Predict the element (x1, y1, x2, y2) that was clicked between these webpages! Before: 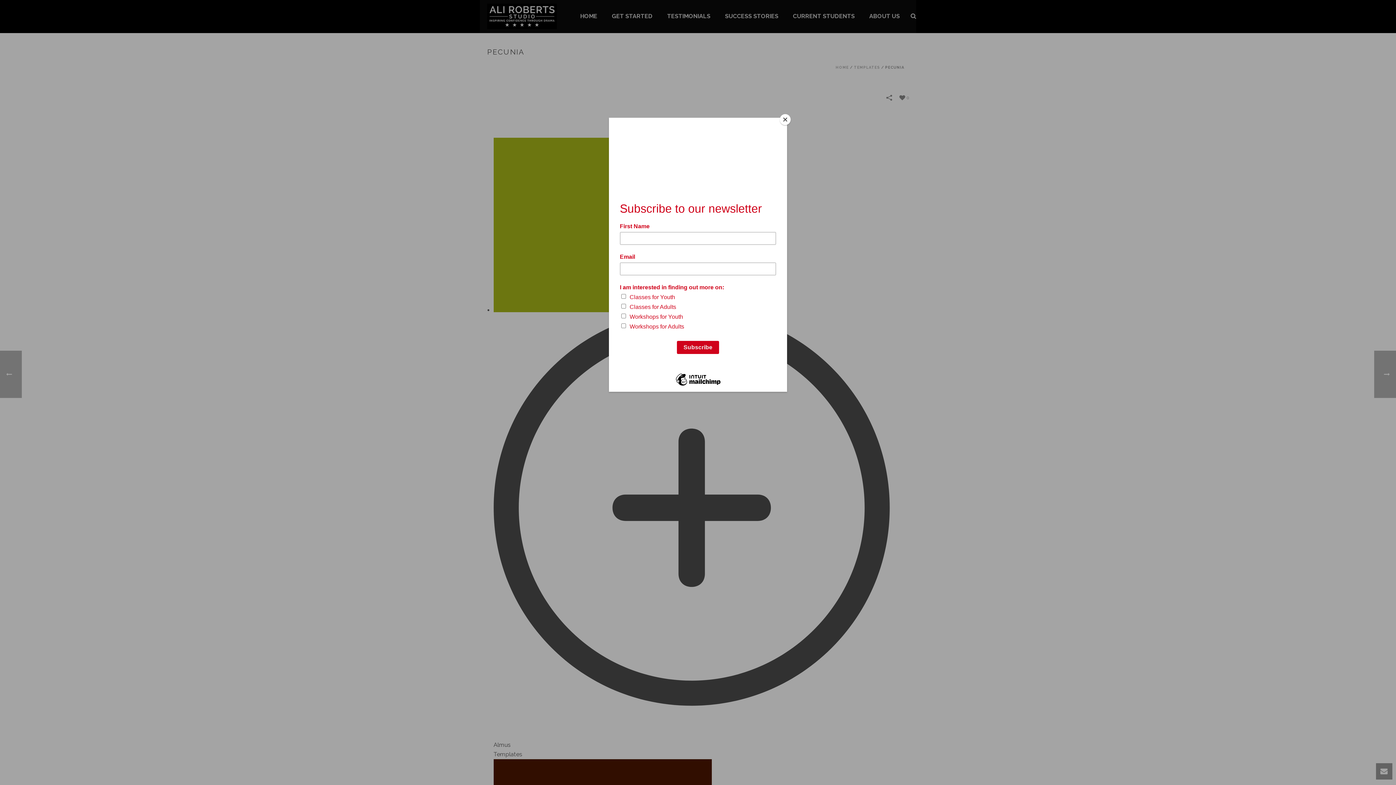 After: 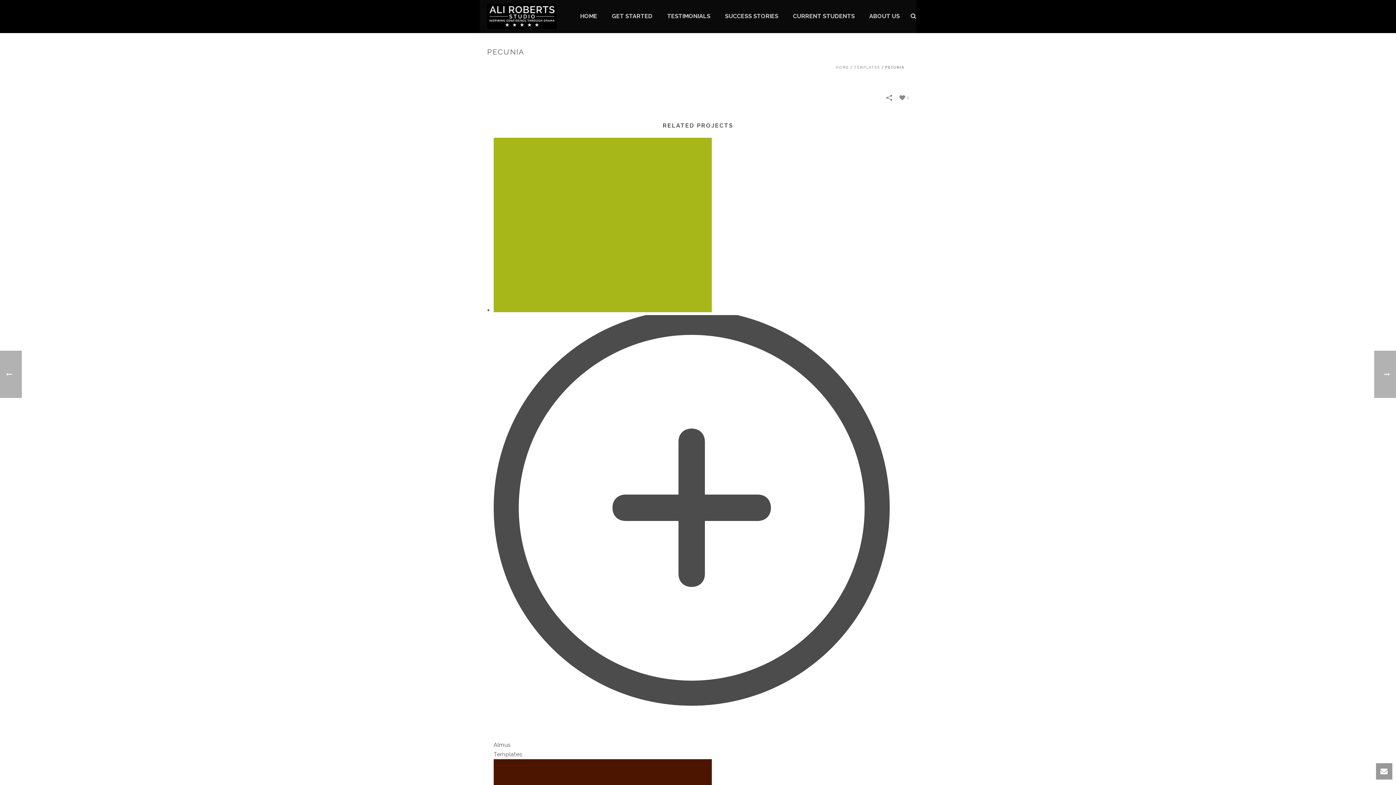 Action: label: Close bbox: (780, 114, 790, 125)